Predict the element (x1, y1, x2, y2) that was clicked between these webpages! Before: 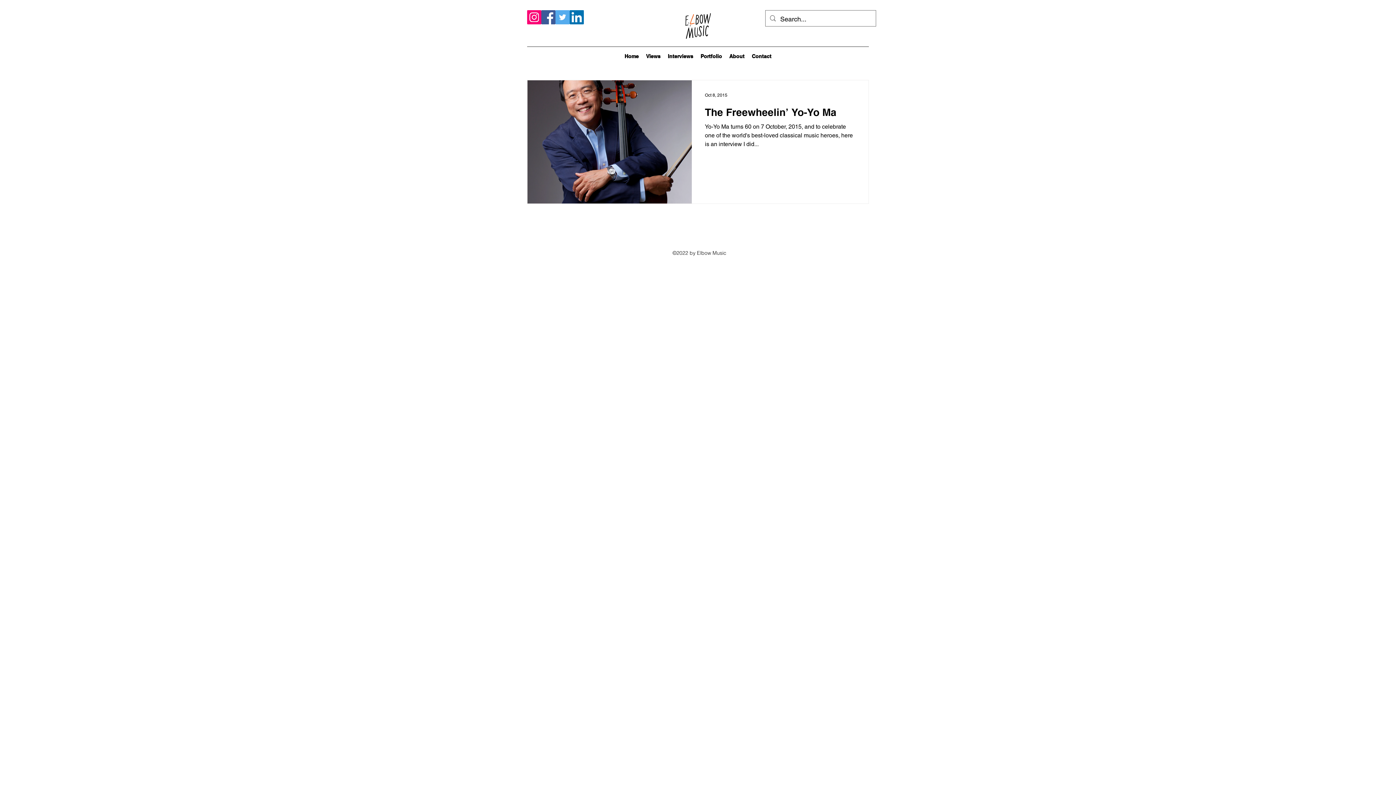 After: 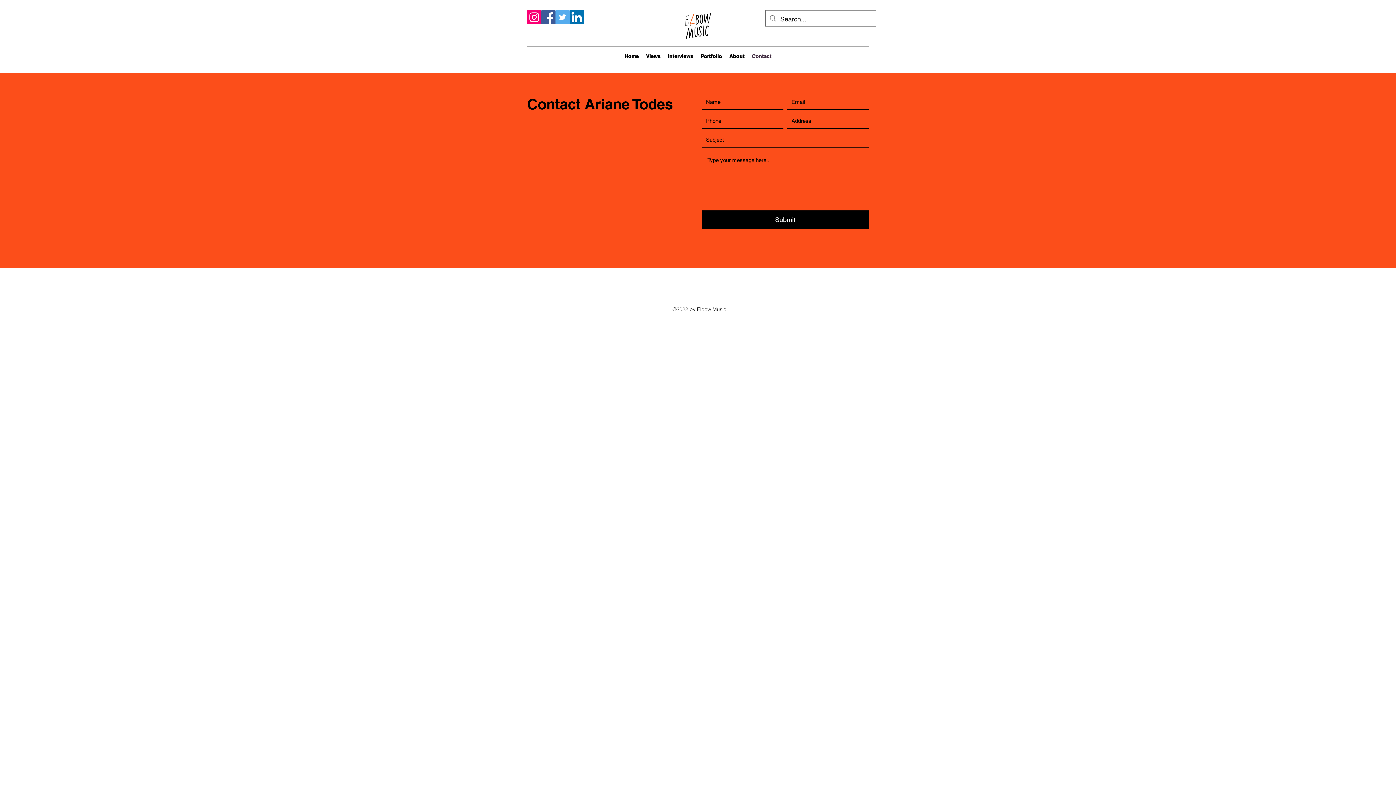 Action: bbox: (748, 50, 775, 61) label: Contact